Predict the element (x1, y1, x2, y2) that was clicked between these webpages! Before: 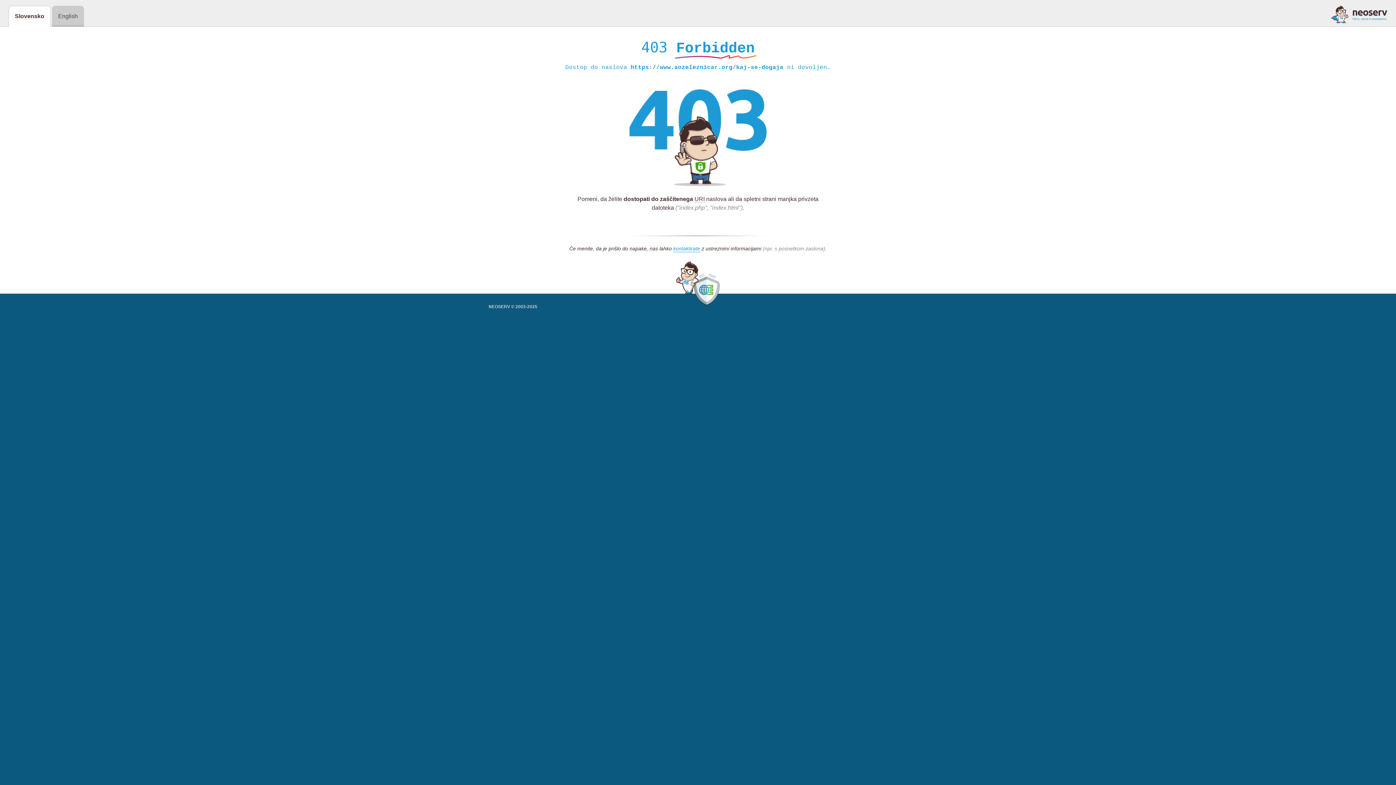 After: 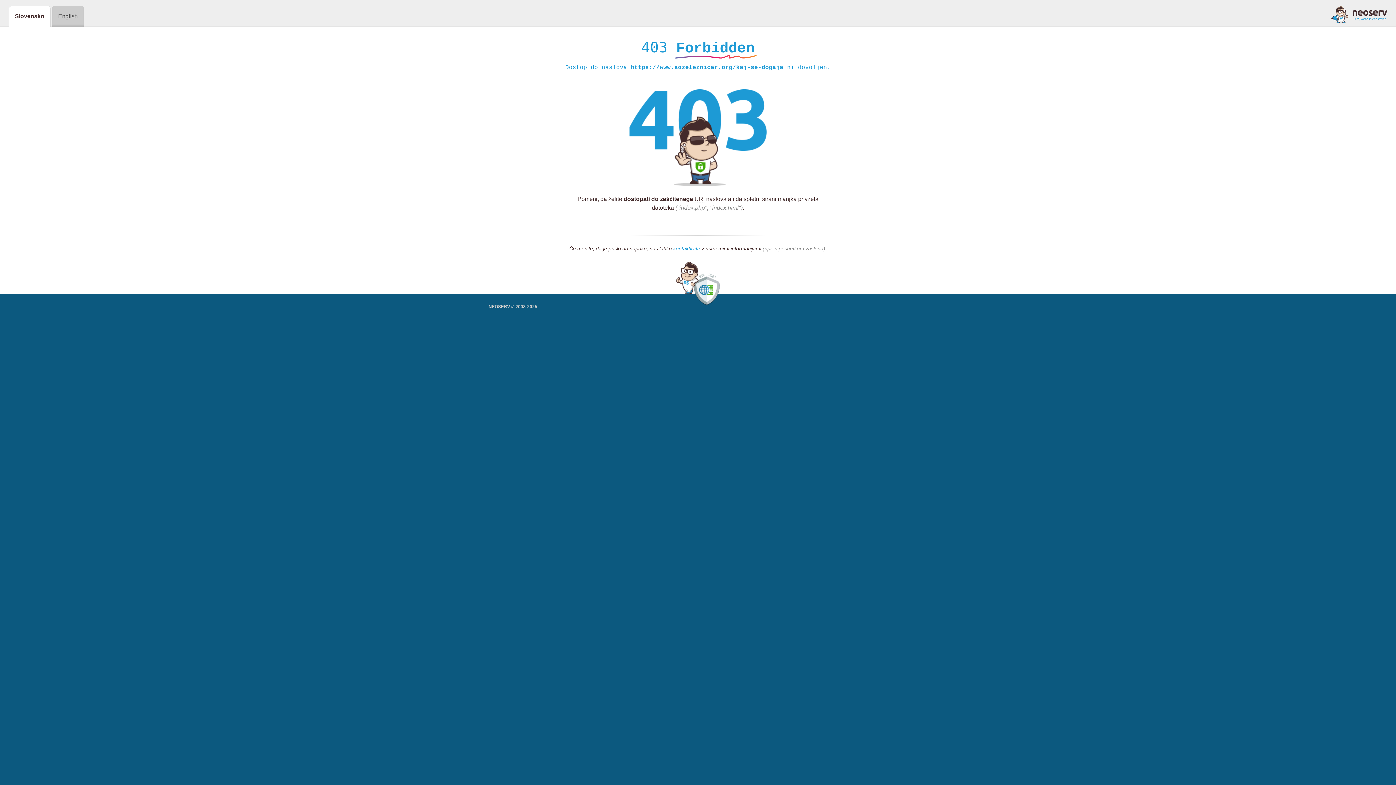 Action: label: kontaktirate bbox: (673, 245, 700, 252)